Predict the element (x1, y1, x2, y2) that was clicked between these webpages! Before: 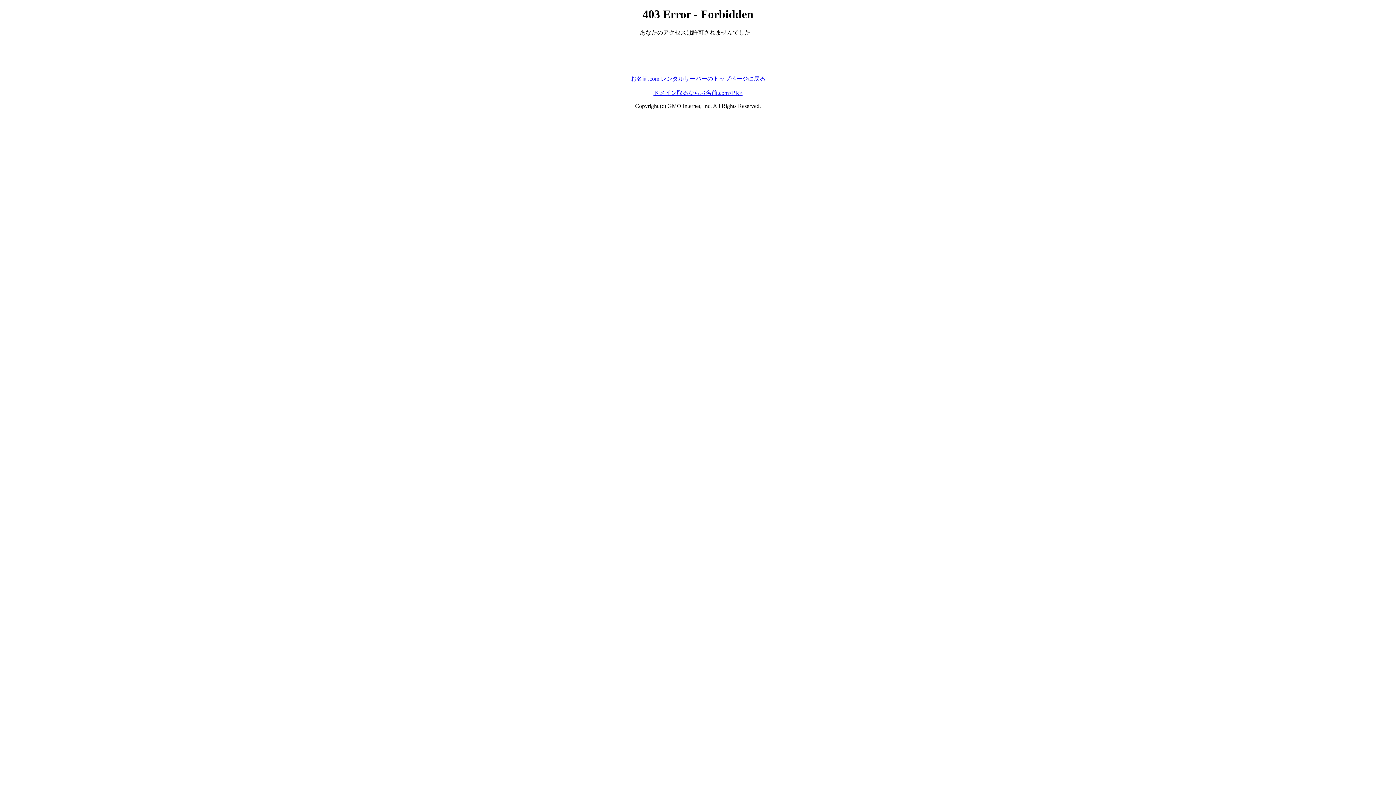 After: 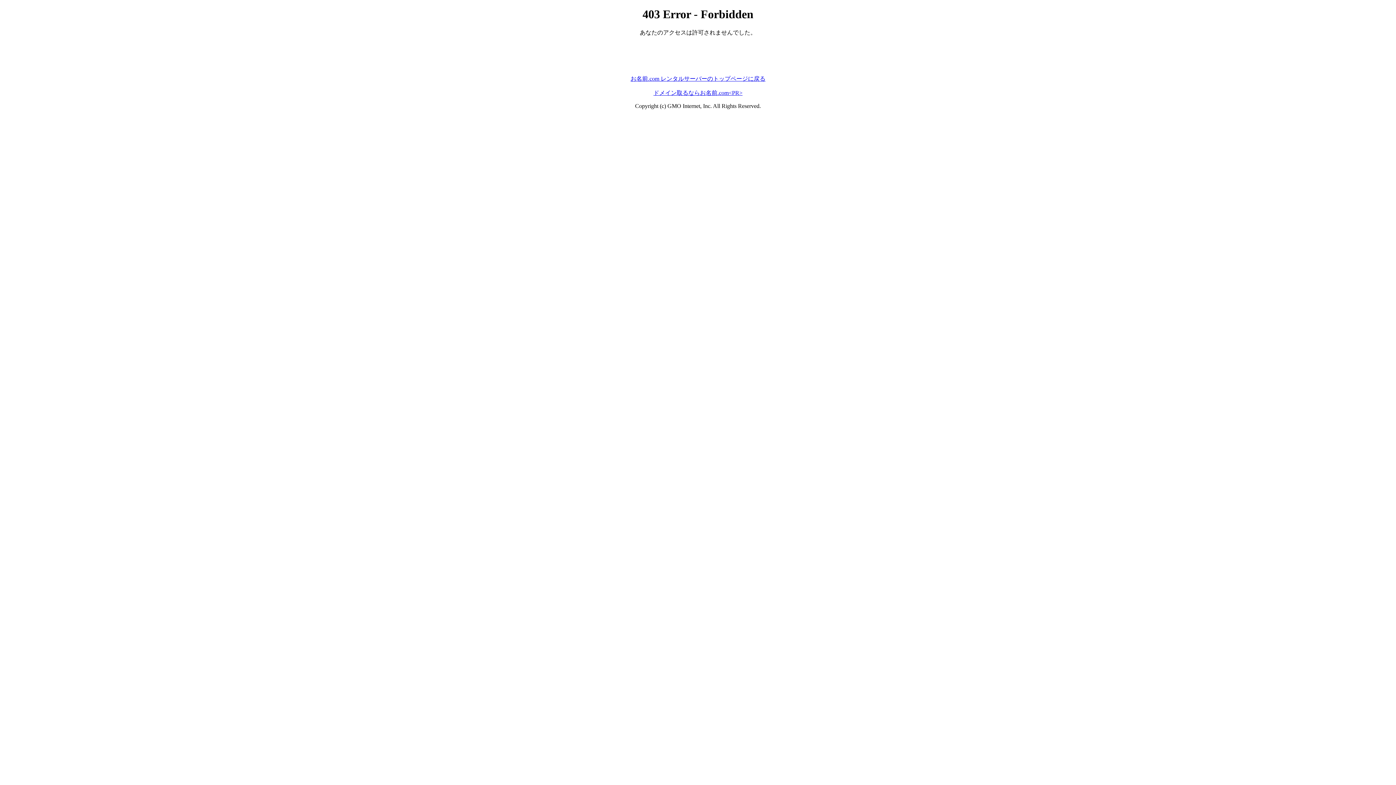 Action: label: お名前.com レンタルサーバーのトップページに戻る bbox: (630, 75, 765, 81)